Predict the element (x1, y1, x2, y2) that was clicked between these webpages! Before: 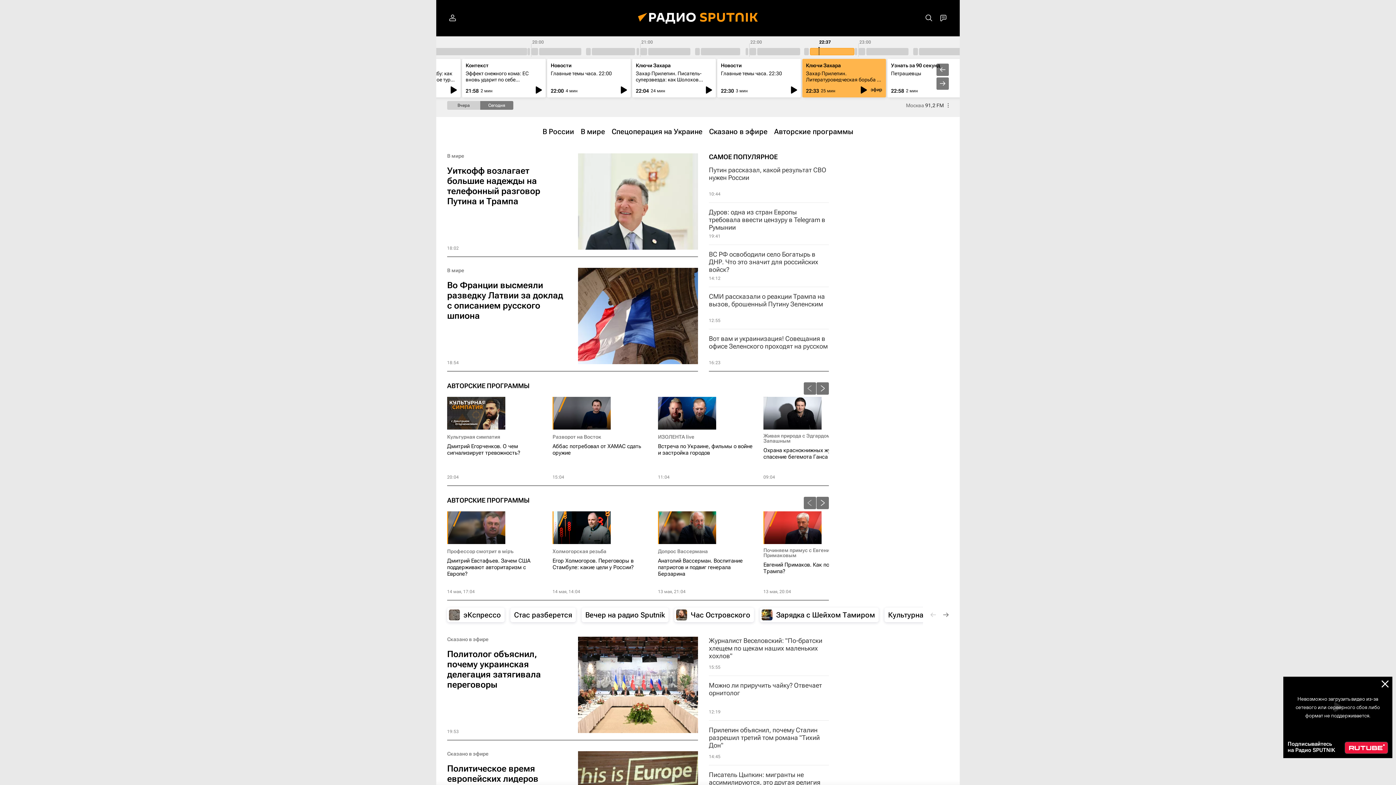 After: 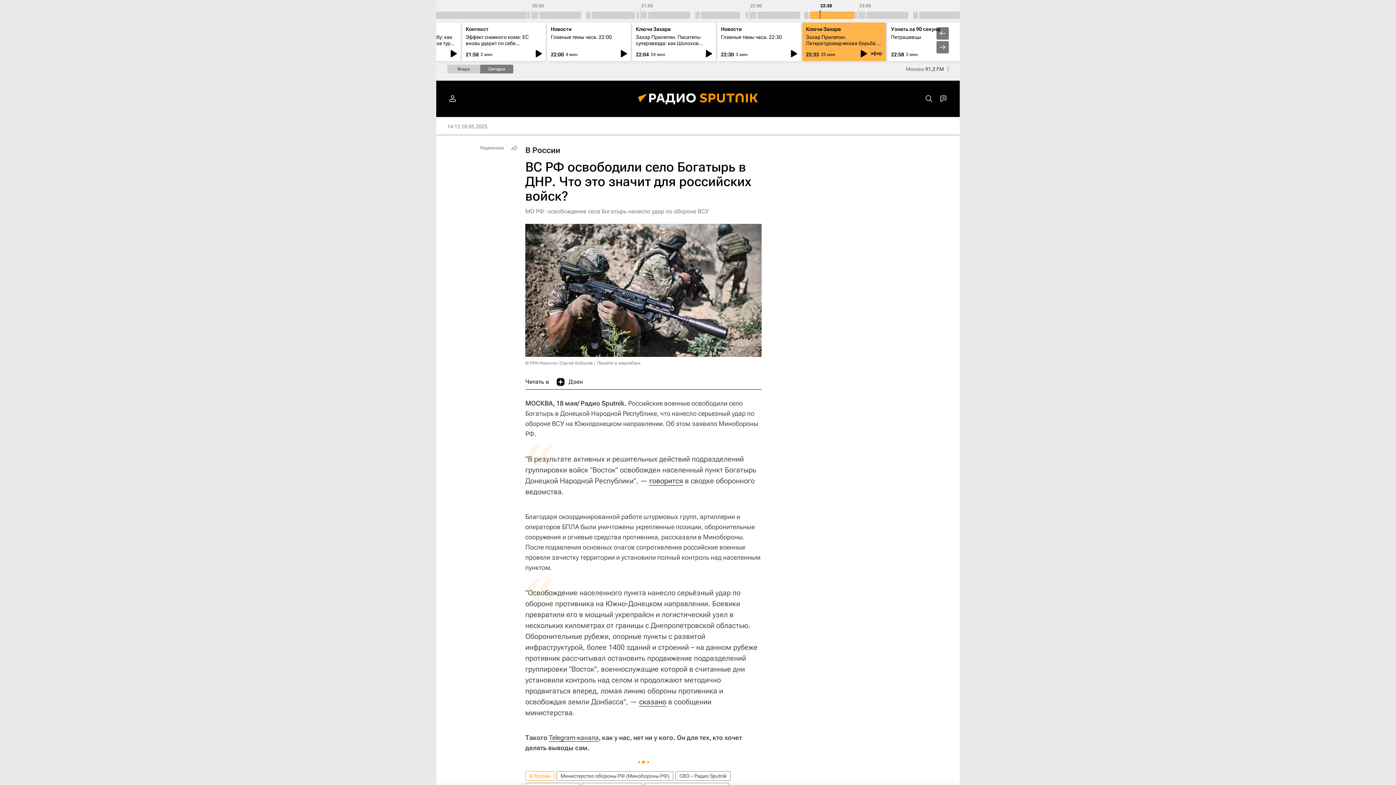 Action: label: ВС РФ освободили село Богатырь в ДНР. Что это значит для российских войск?
14:12 bbox: (703, 245, 834, 287)